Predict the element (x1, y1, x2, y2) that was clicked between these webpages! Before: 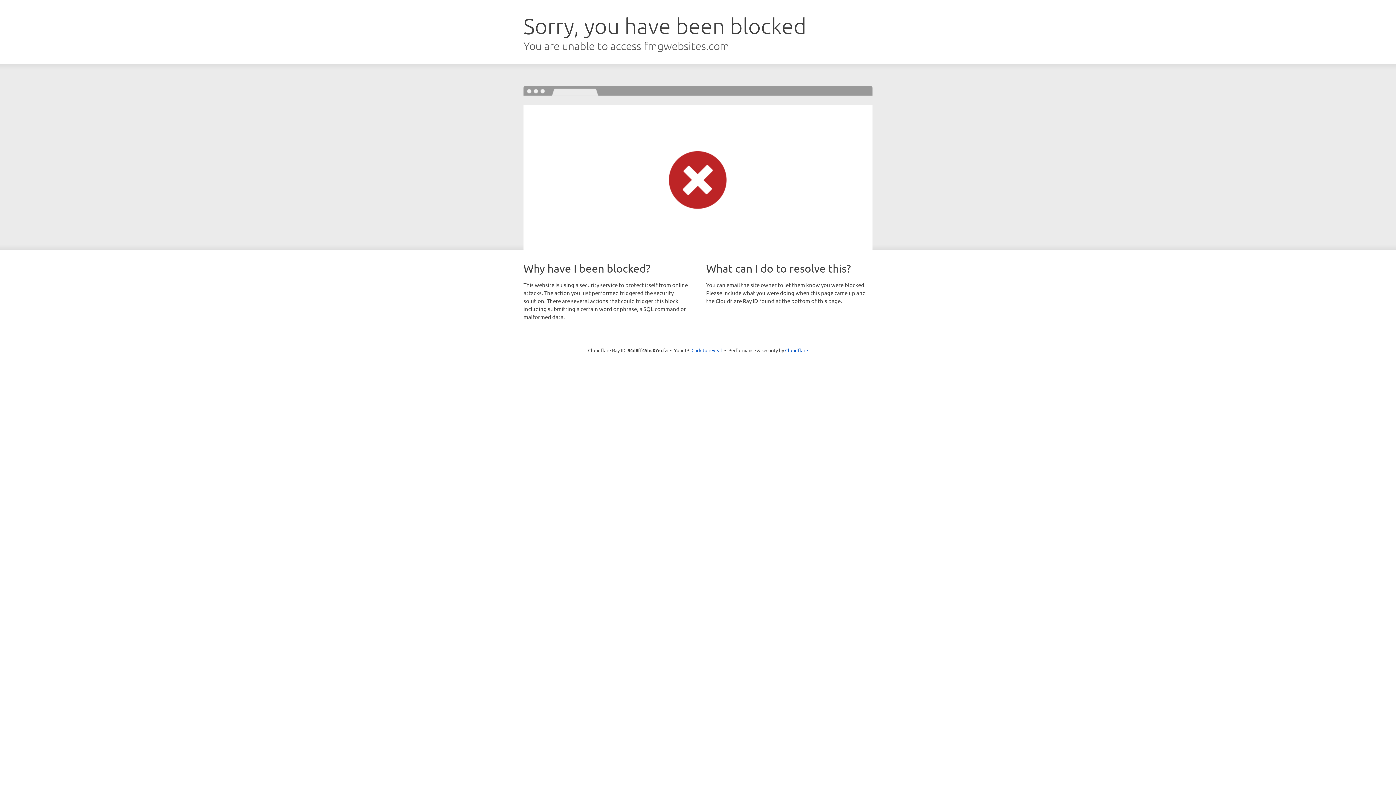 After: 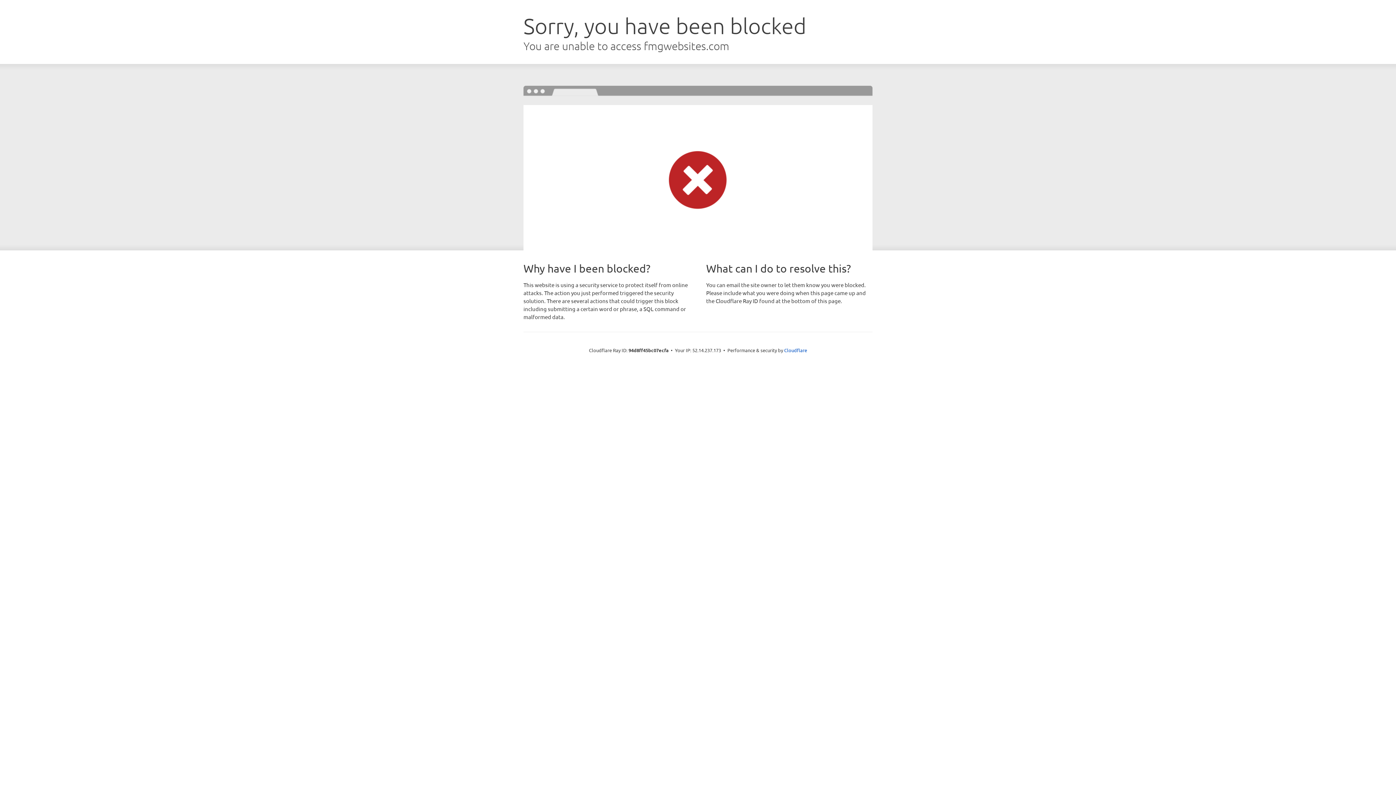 Action: label: Click to reveal bbox: (691, 346, 722, 353)